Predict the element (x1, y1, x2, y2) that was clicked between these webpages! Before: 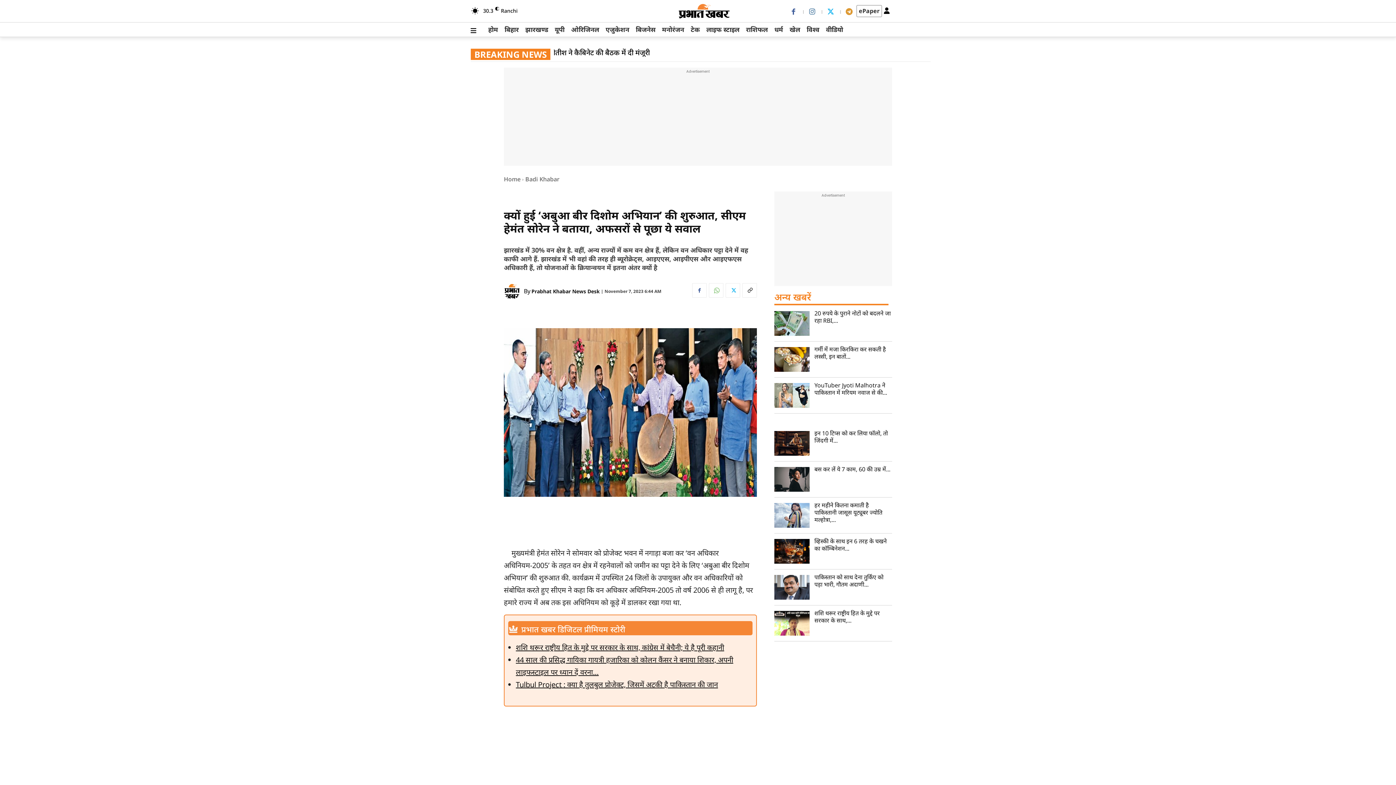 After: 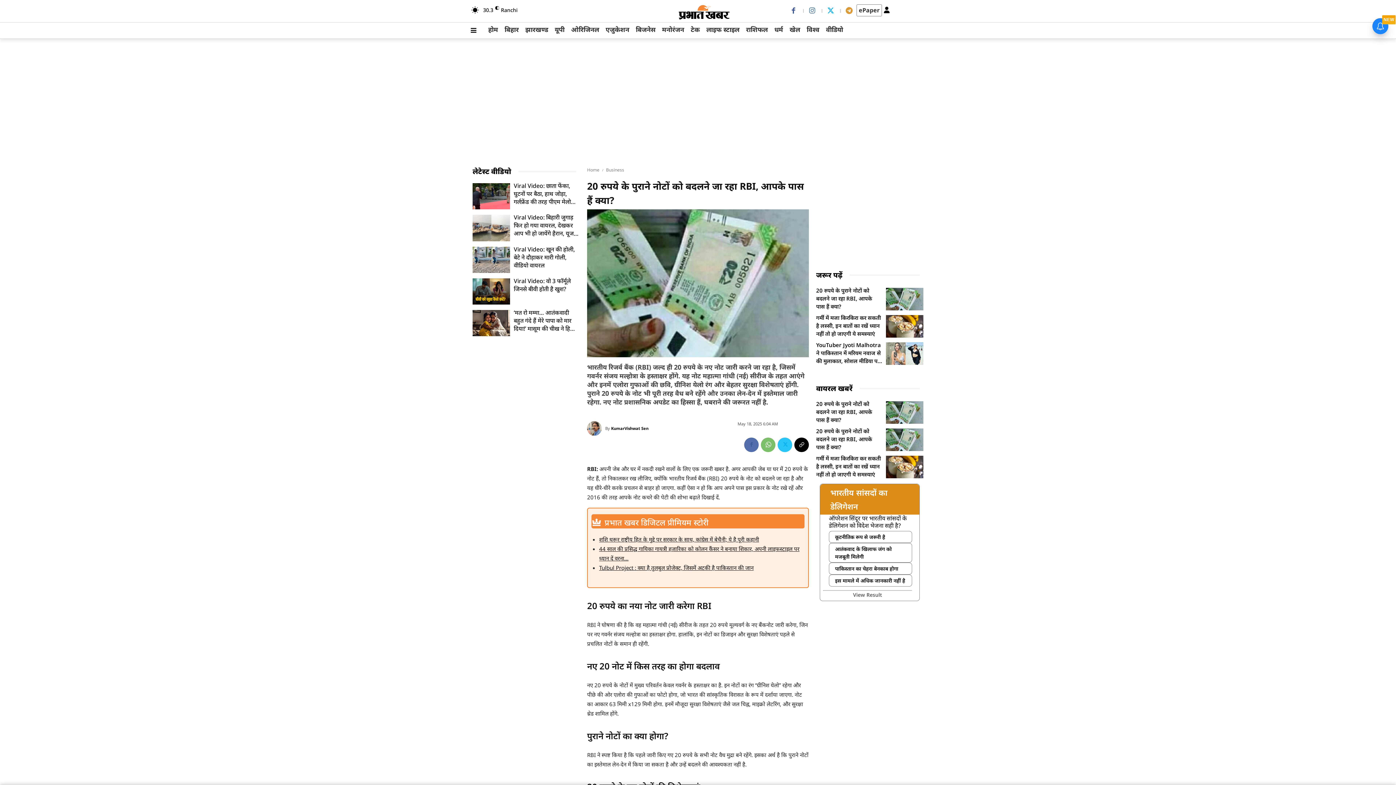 Action: bbox: (774, 311, 809, 336)